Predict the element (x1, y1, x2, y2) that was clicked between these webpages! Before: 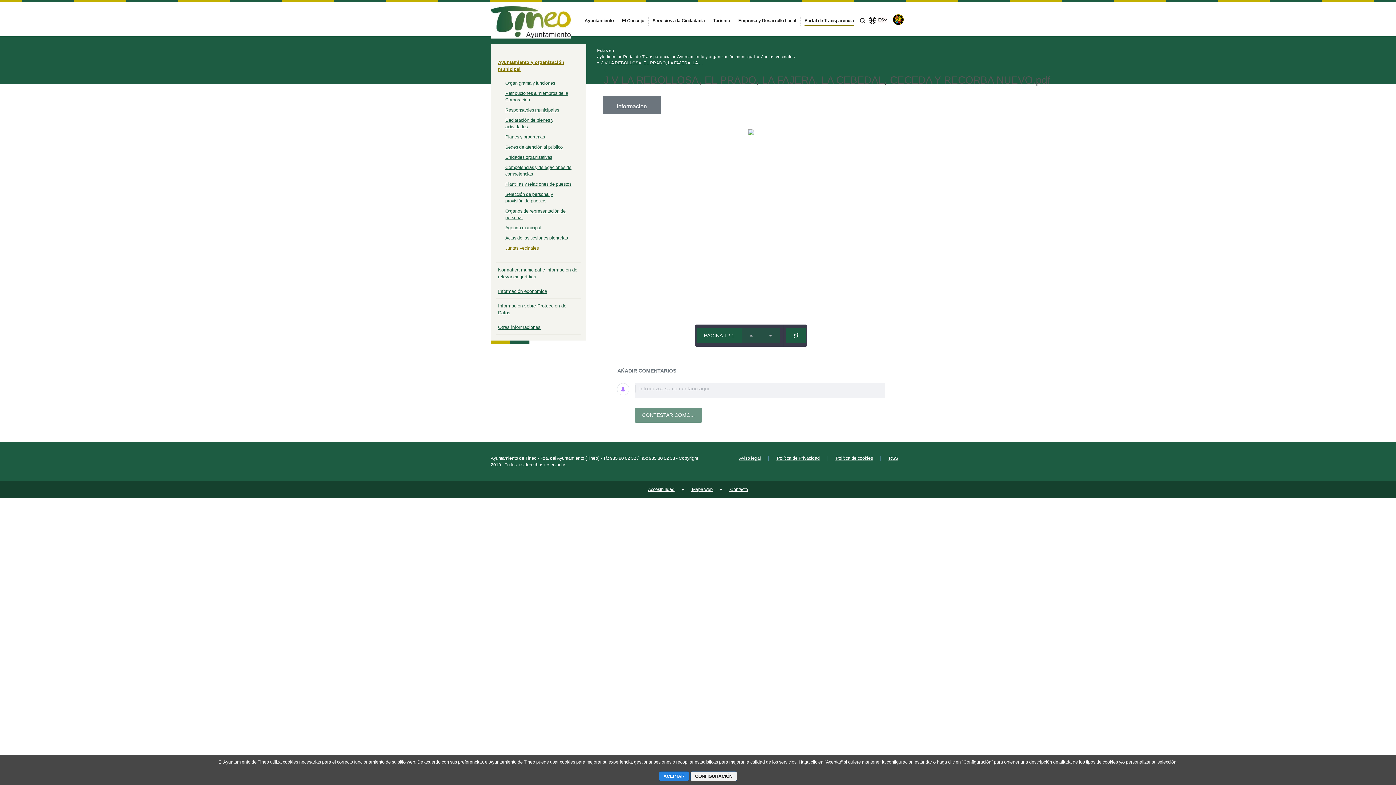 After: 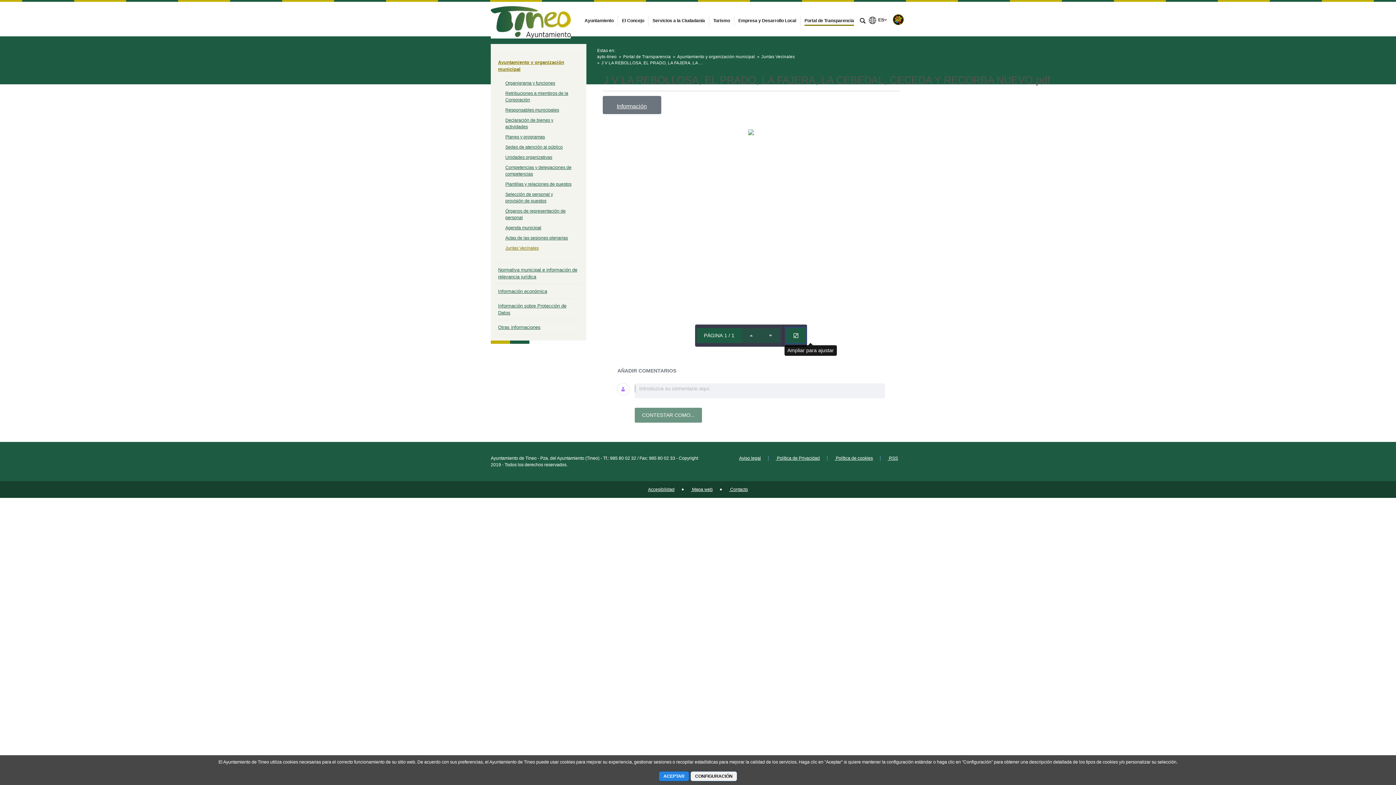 Action: label: full-size bbox: (786, 328, 805, 343)